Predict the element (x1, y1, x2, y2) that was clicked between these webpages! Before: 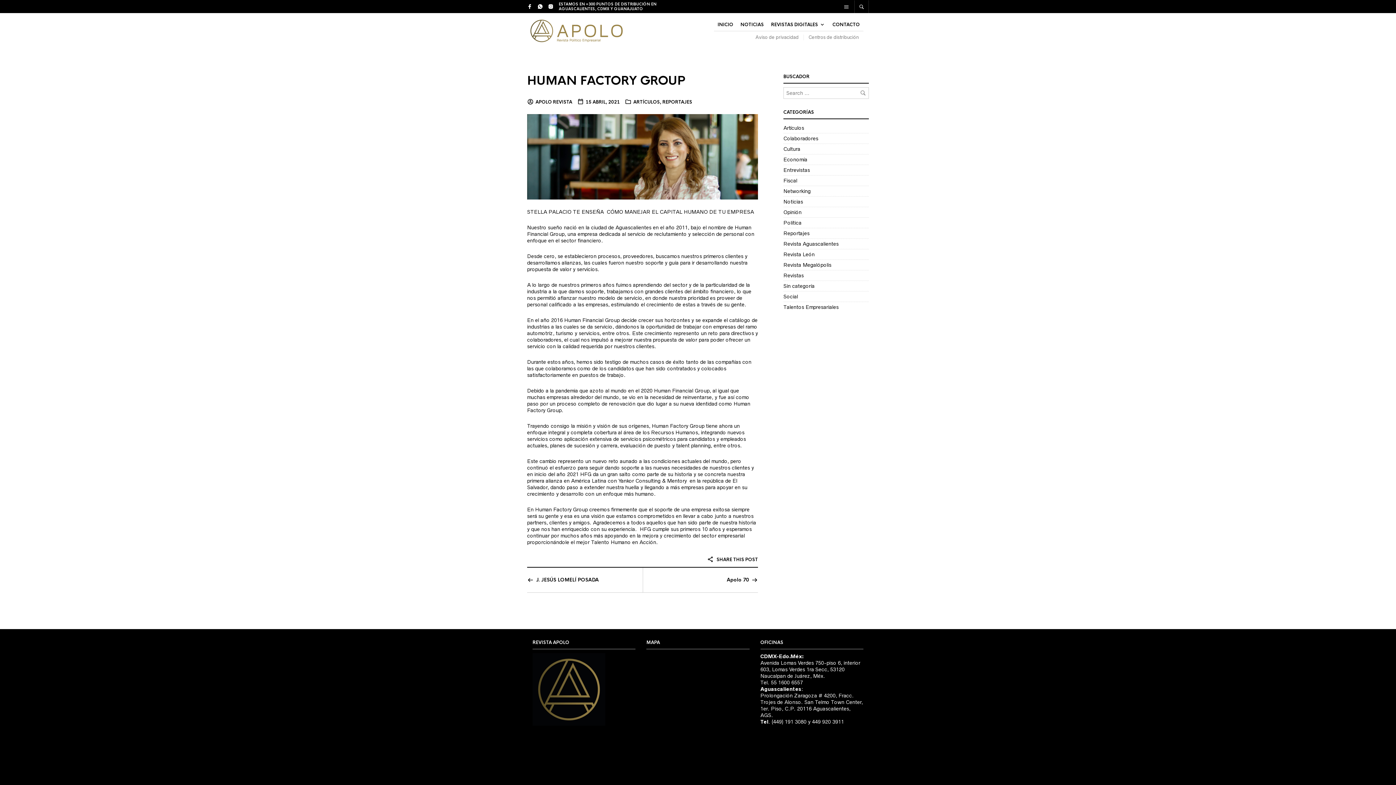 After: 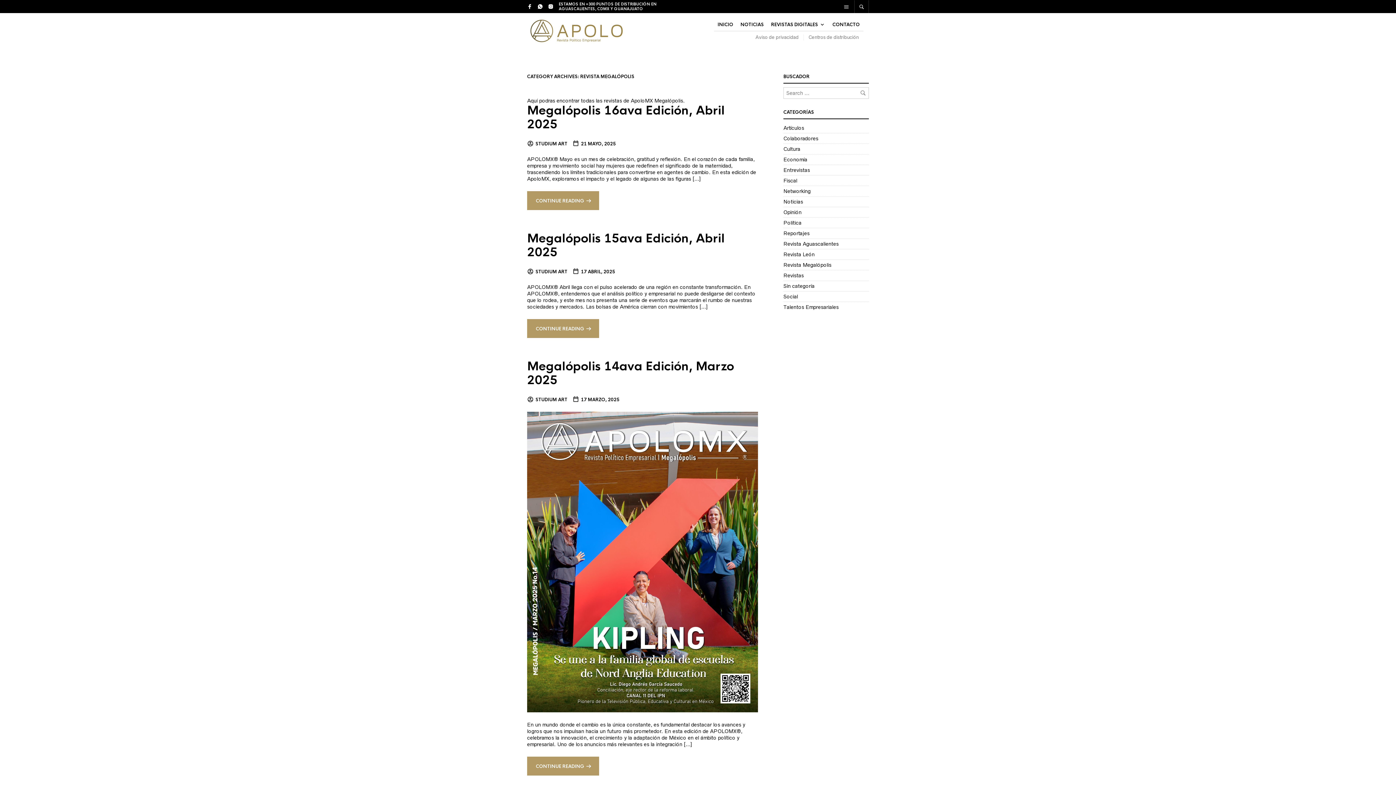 Action: bbox: (783, 262, 831, 268) label: Revista Megalópolis